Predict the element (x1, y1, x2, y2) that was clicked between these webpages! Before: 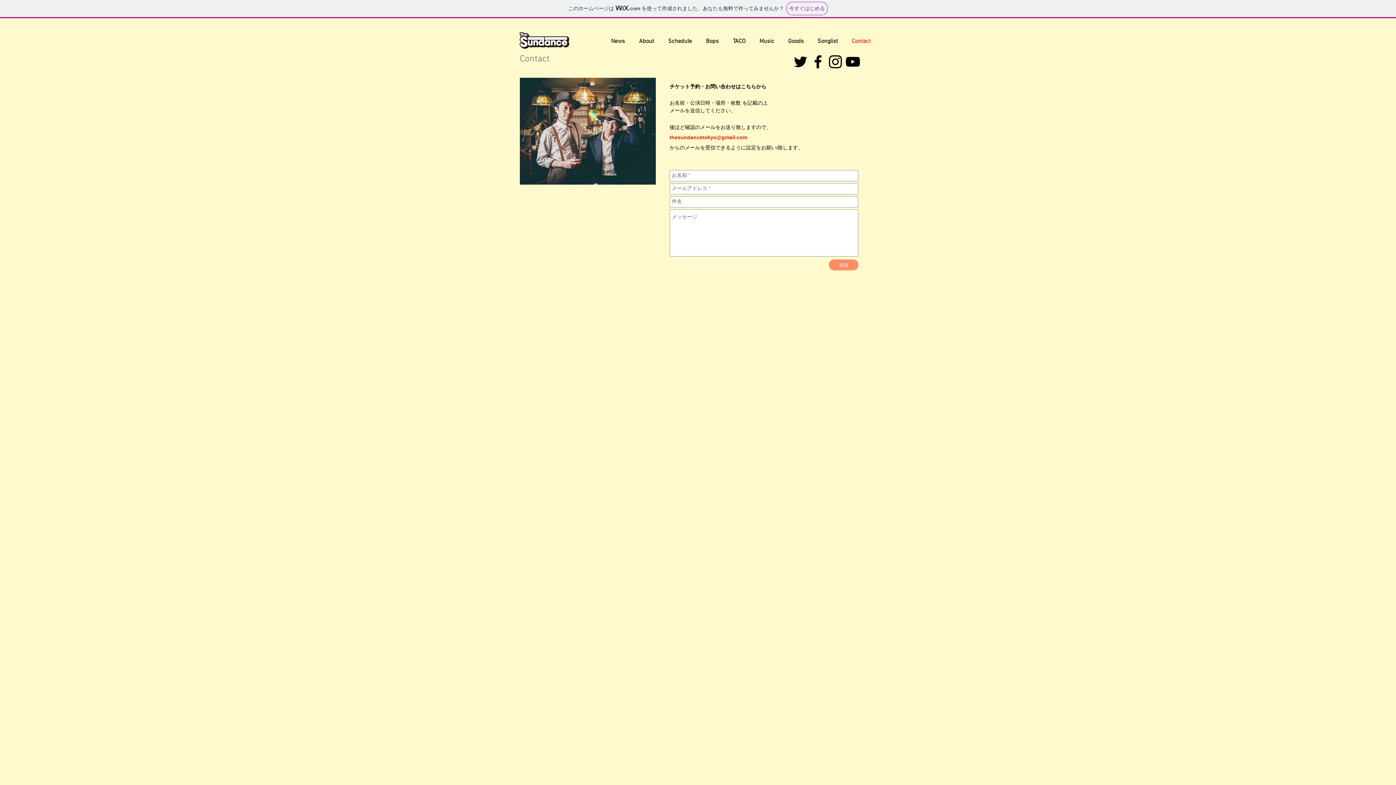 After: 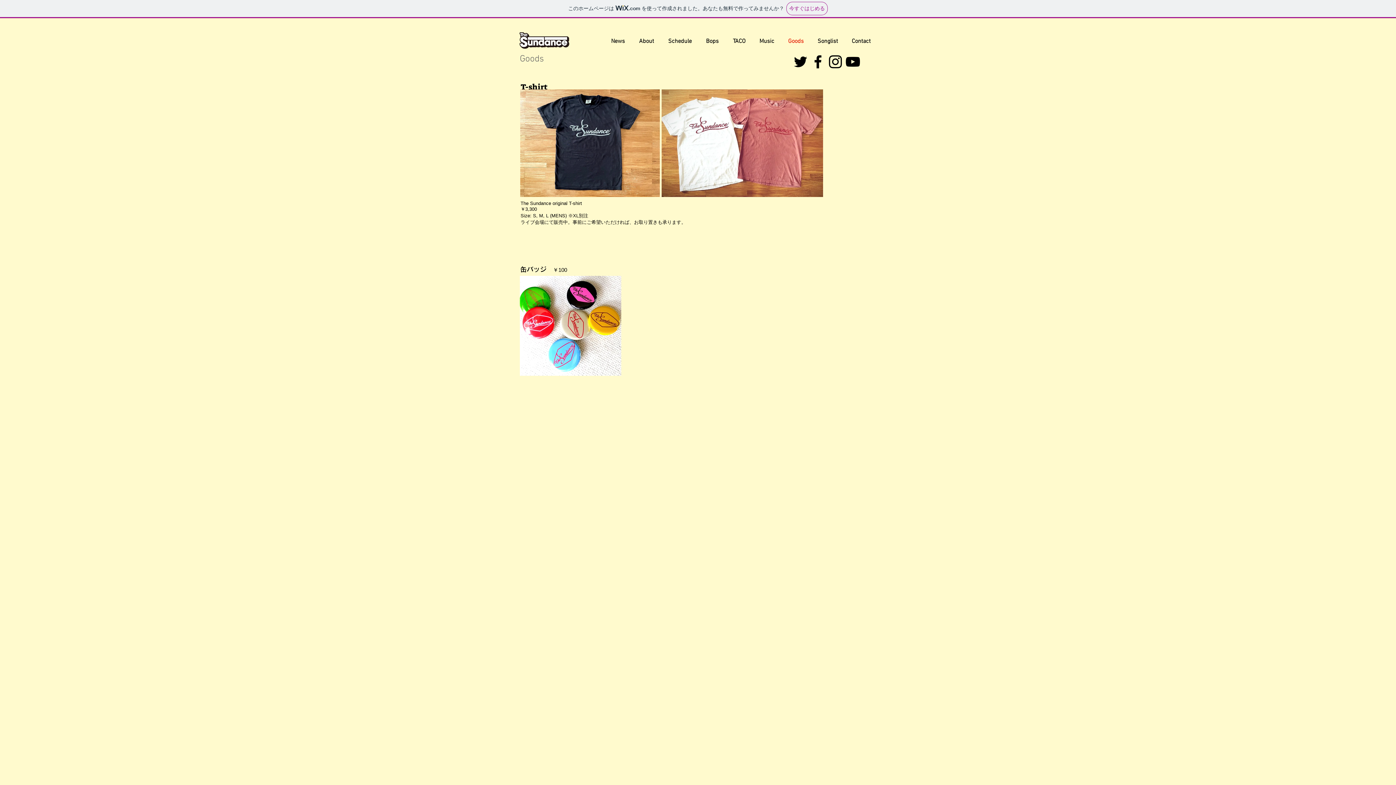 Action: bbox: (780, 36, 809, 46) label: Goods